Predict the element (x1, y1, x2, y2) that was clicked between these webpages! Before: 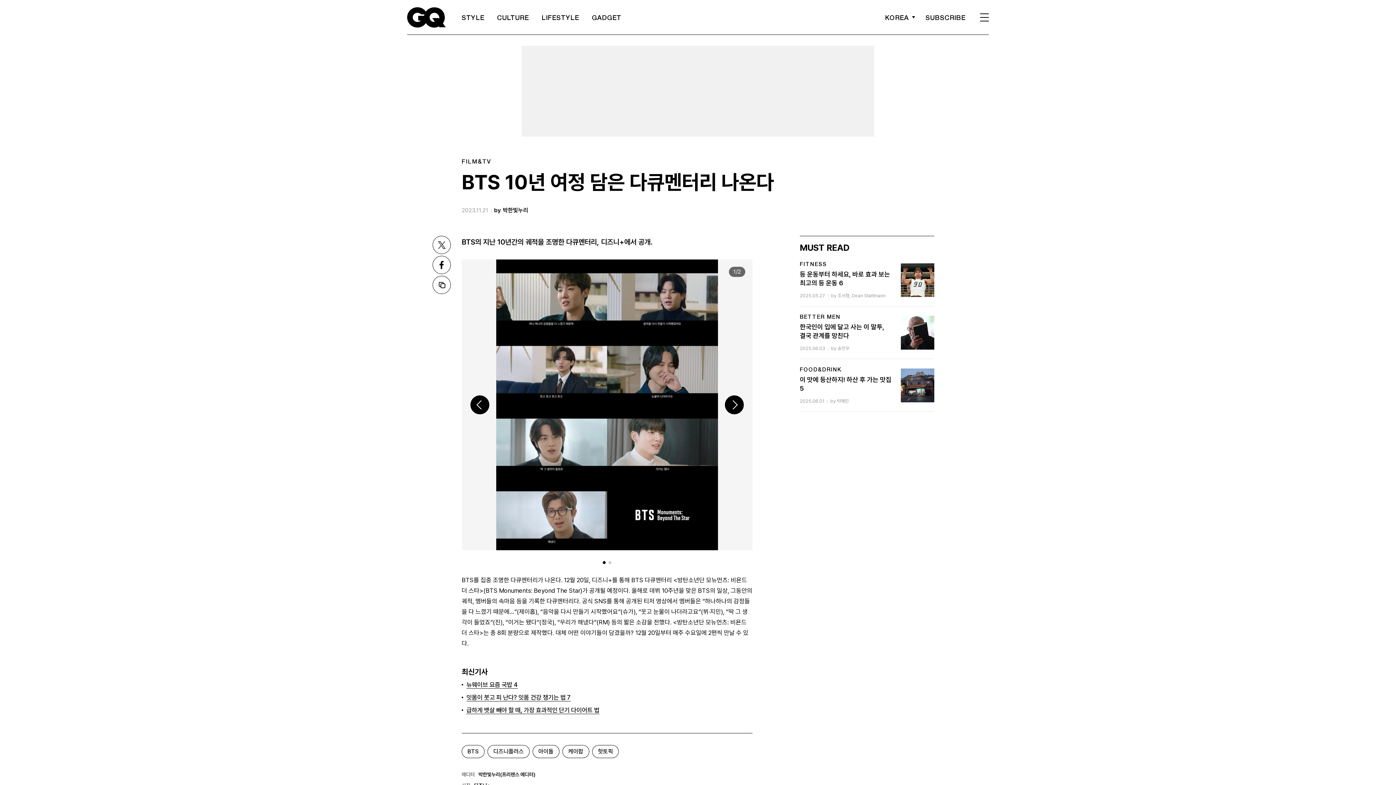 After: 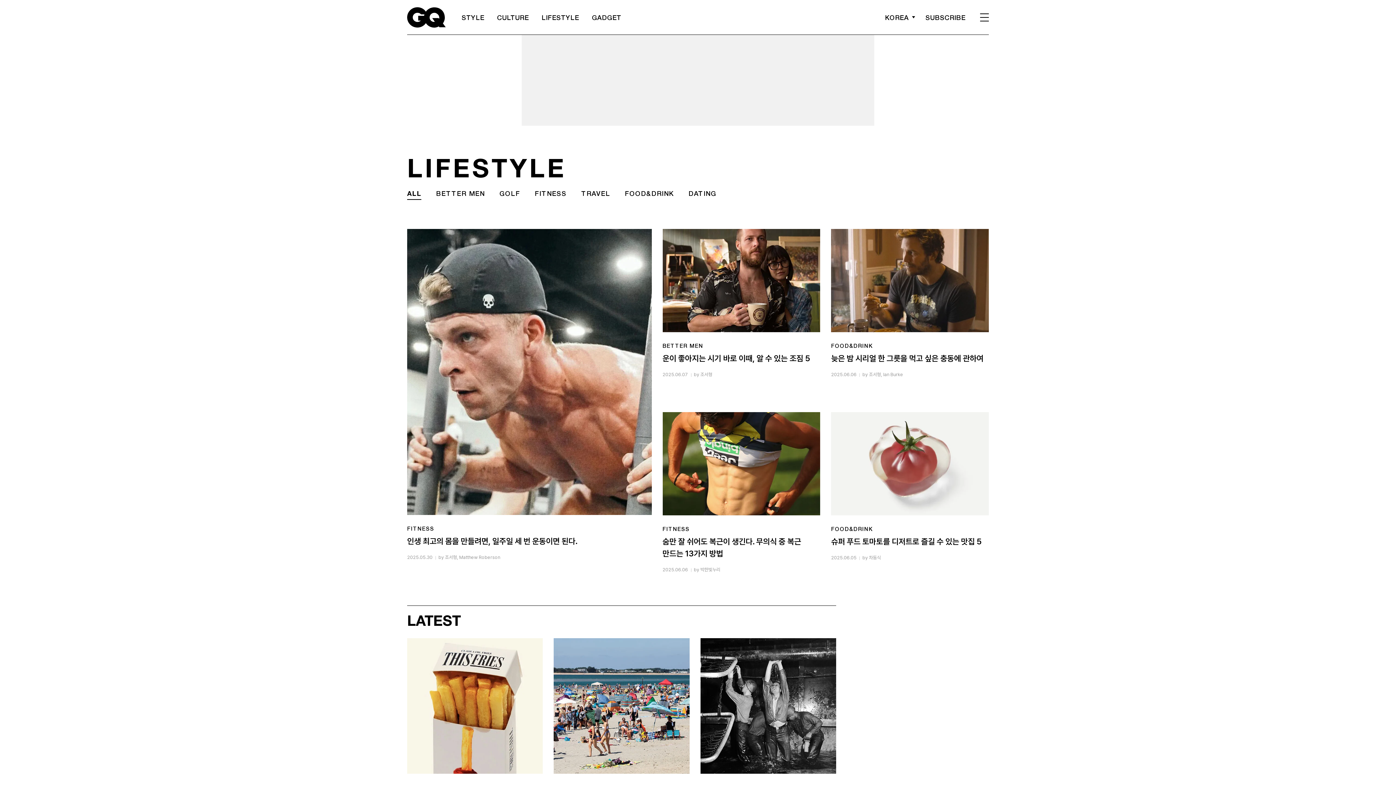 Action: label: LIFESTYLE bbox: (541, 13, 579, 21)